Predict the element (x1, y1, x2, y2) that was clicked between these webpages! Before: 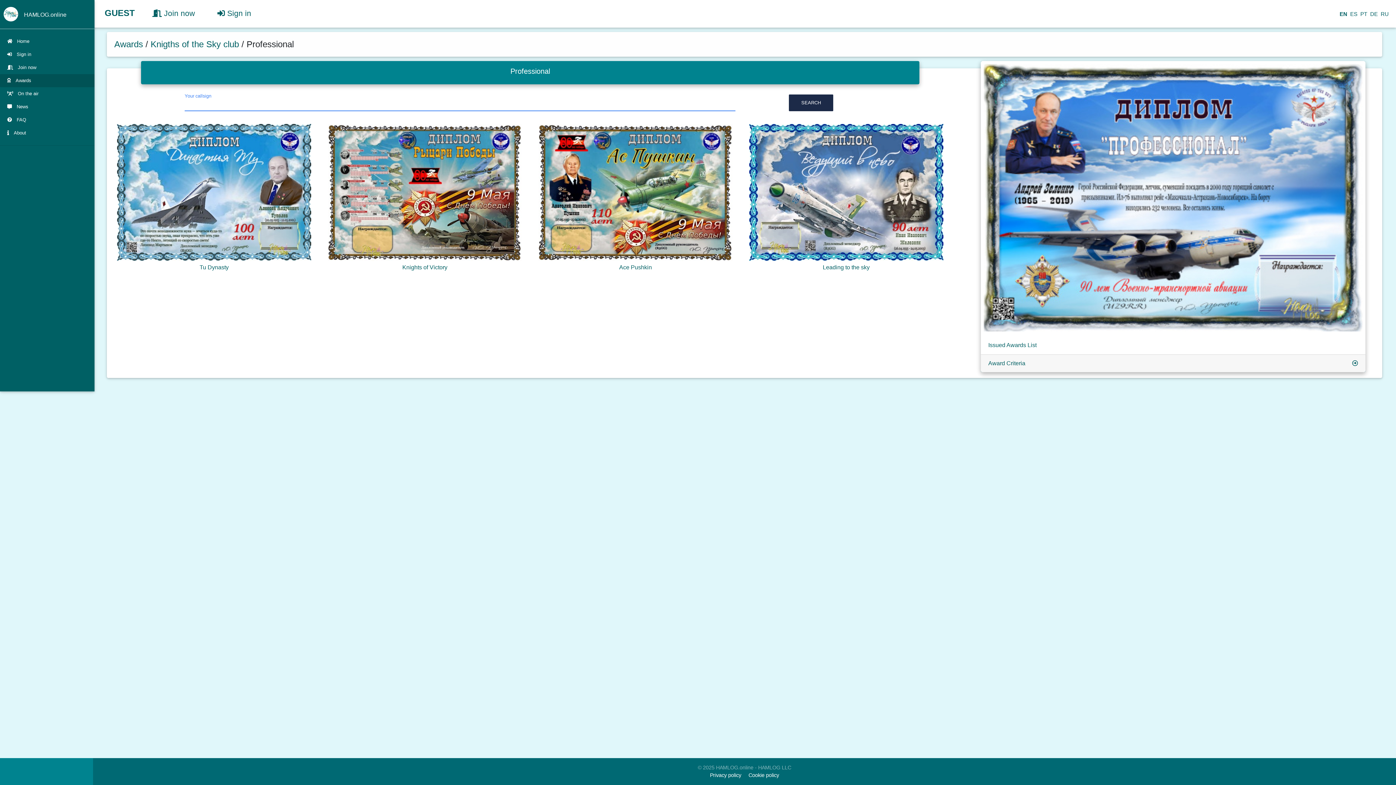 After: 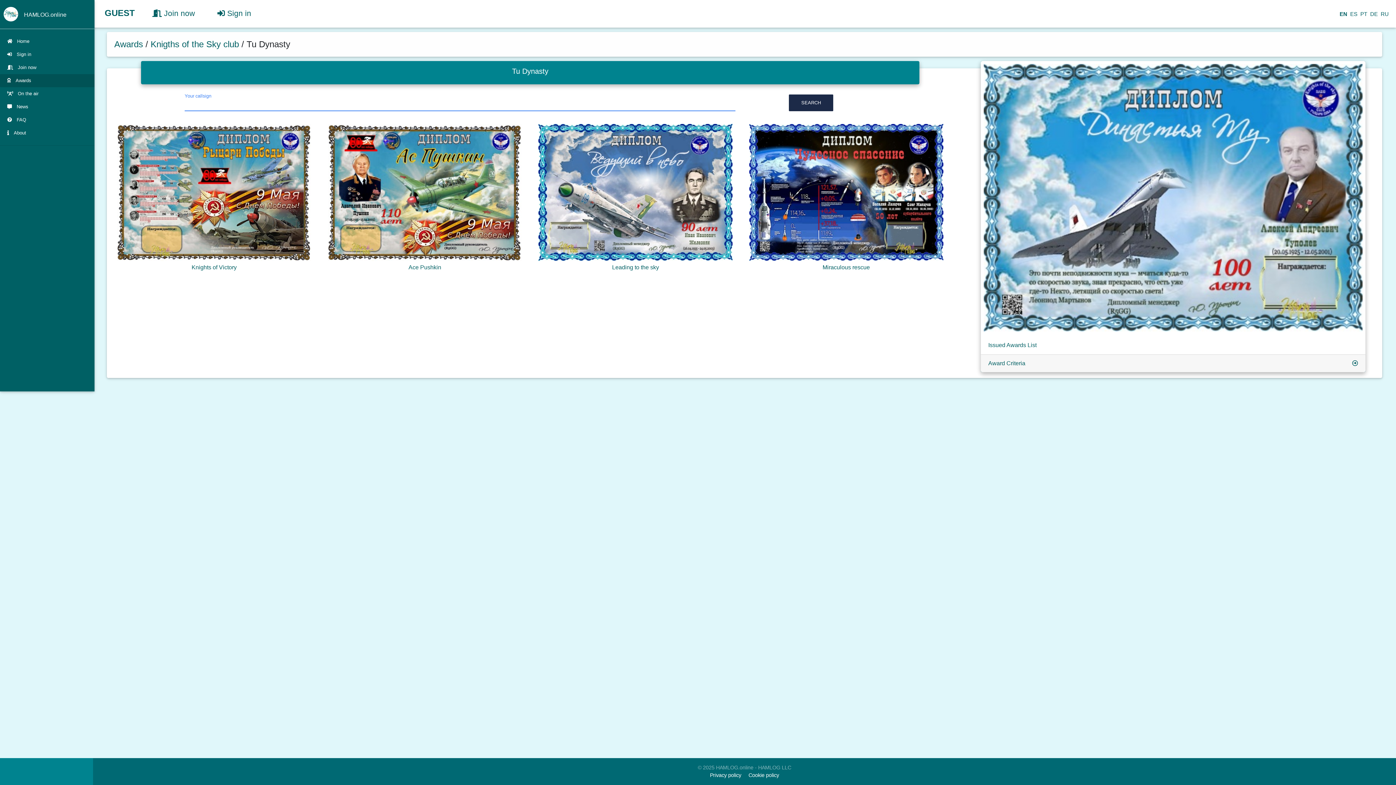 Action: bbox: (114, 121, 314, 270) label: Tu Dynasty